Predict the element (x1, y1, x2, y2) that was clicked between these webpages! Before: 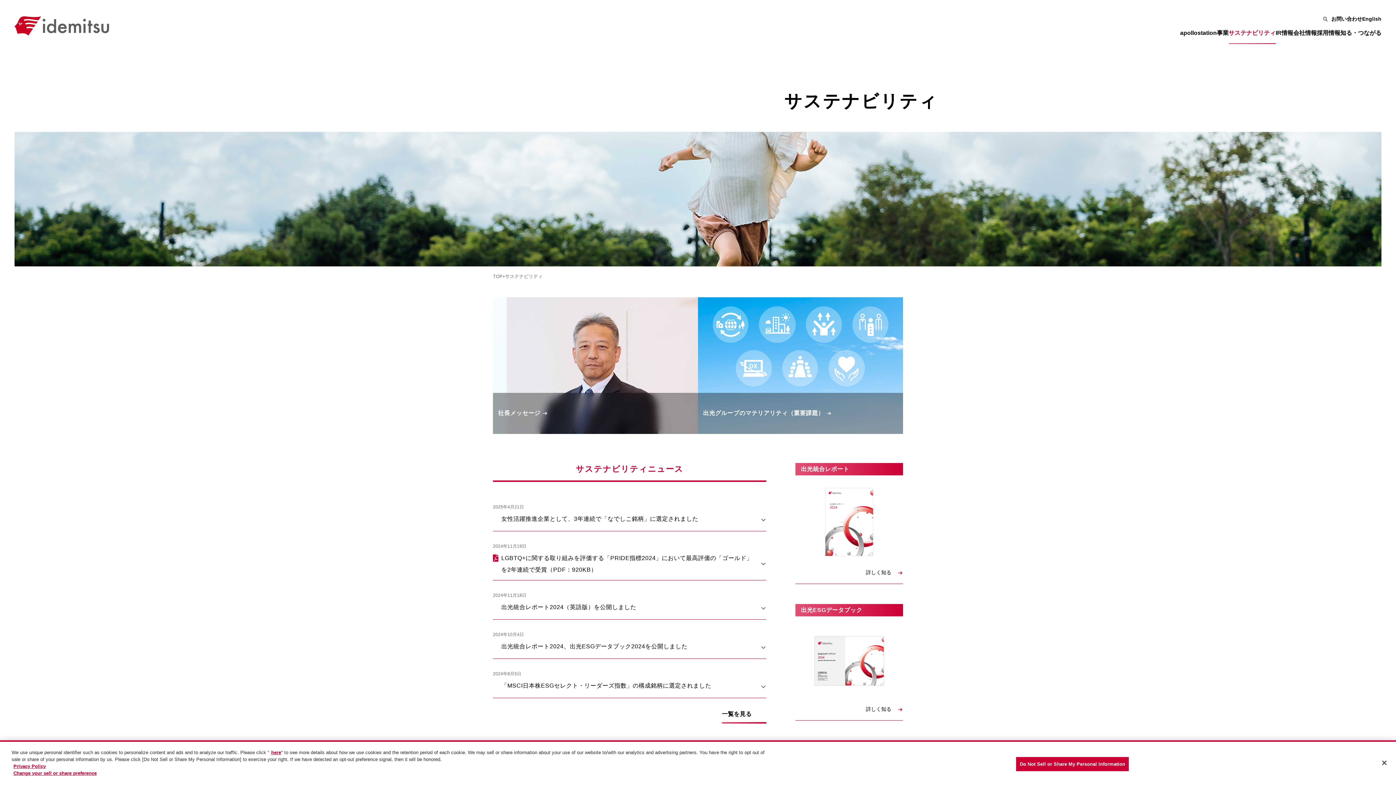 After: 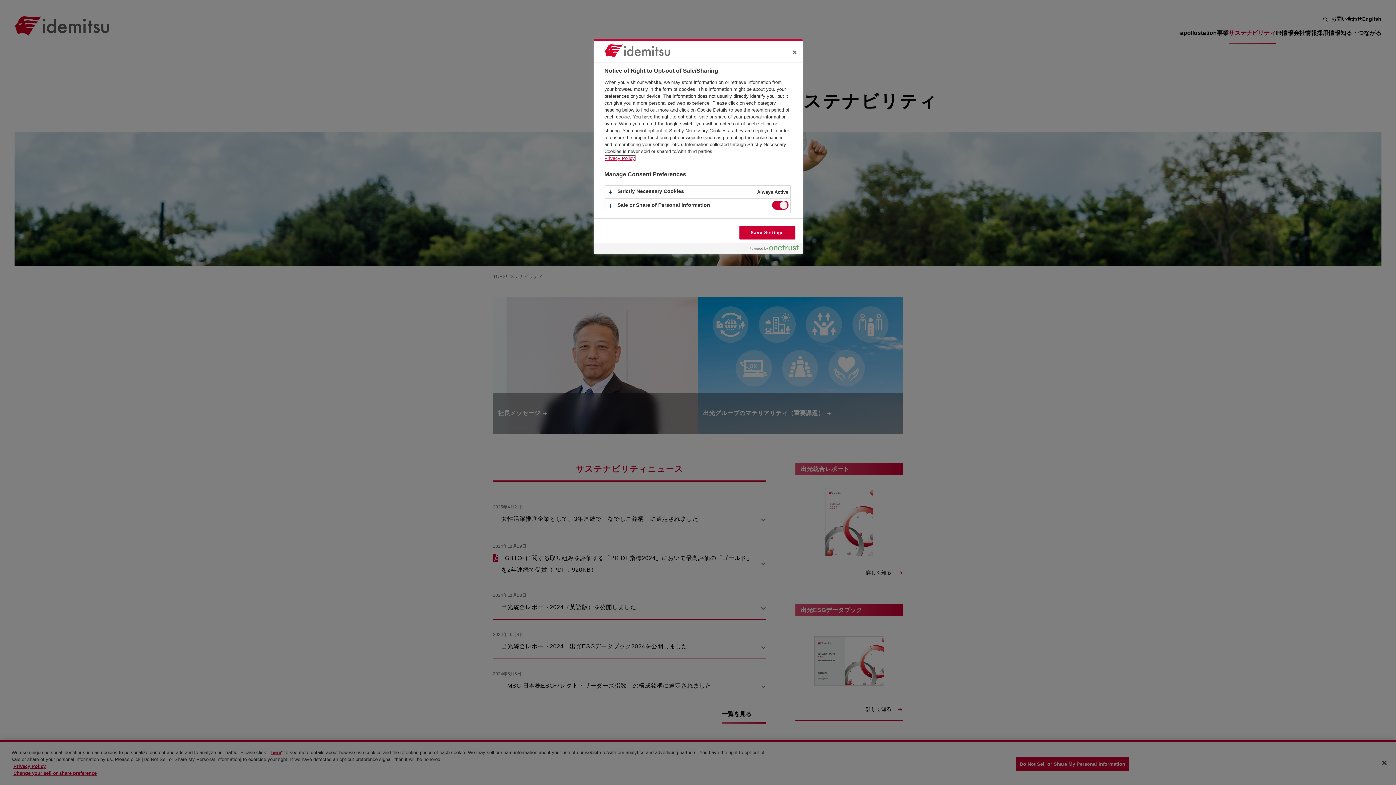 Action: bbox: (271, 750, 281, 755) label: here